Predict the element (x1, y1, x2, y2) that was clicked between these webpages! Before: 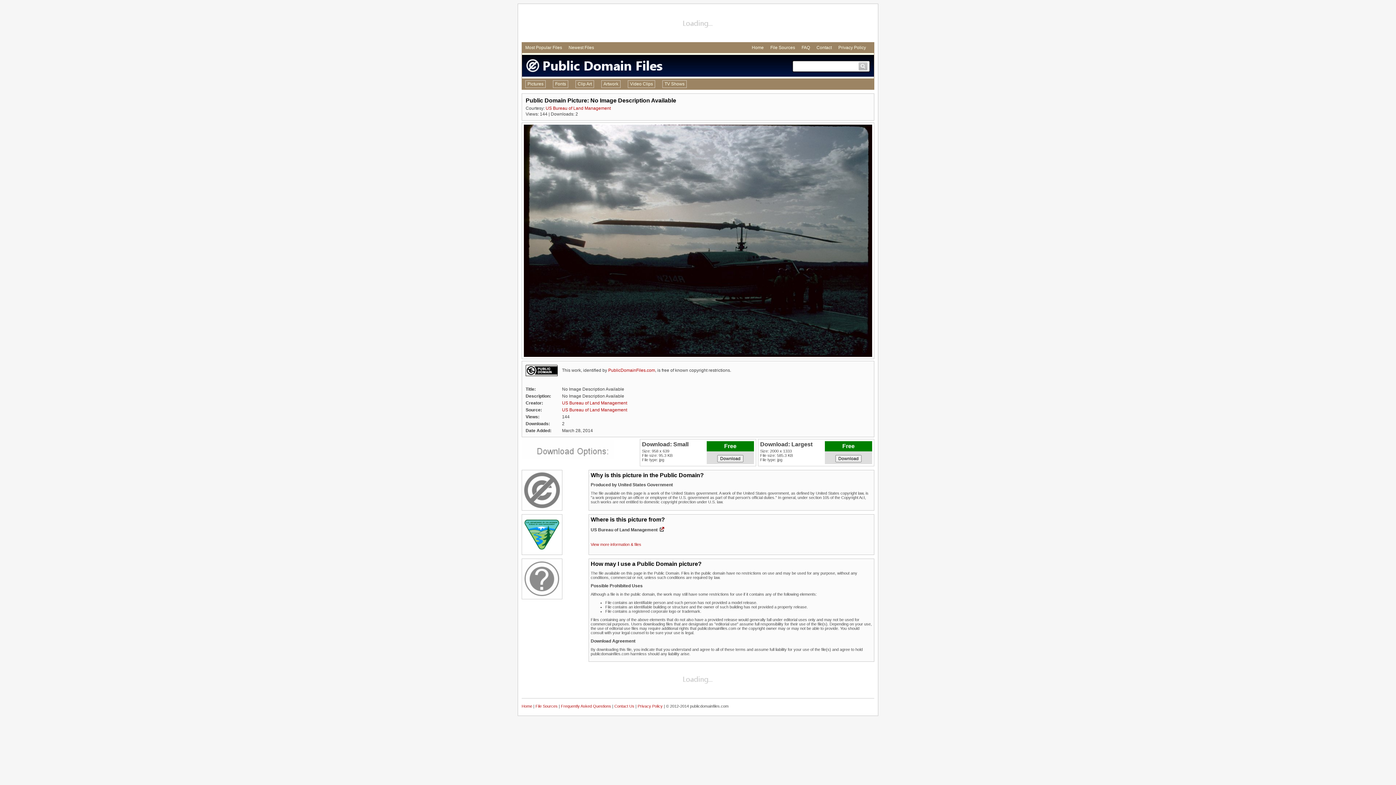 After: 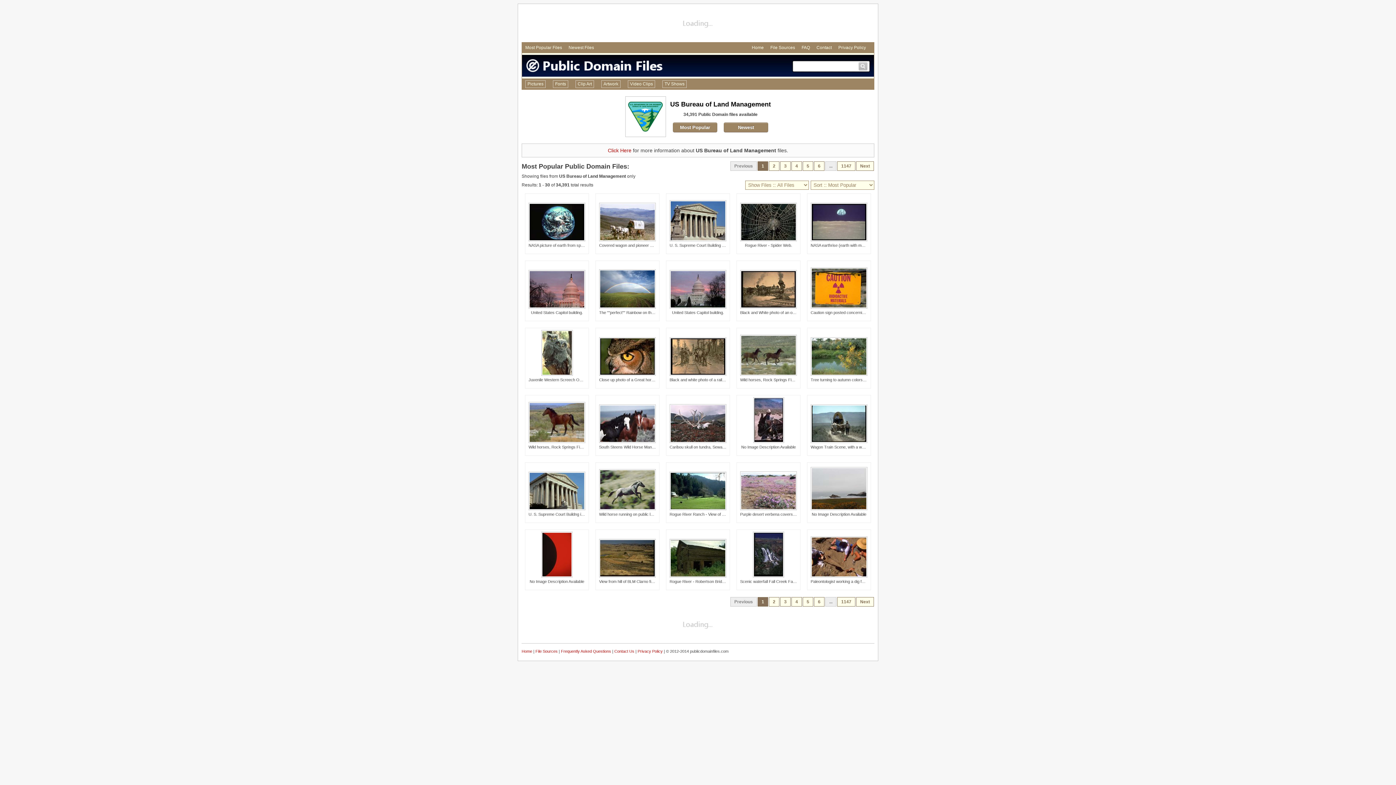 Action: label: US Bureau of Land Management bbox: (545, 105, 610, 110)